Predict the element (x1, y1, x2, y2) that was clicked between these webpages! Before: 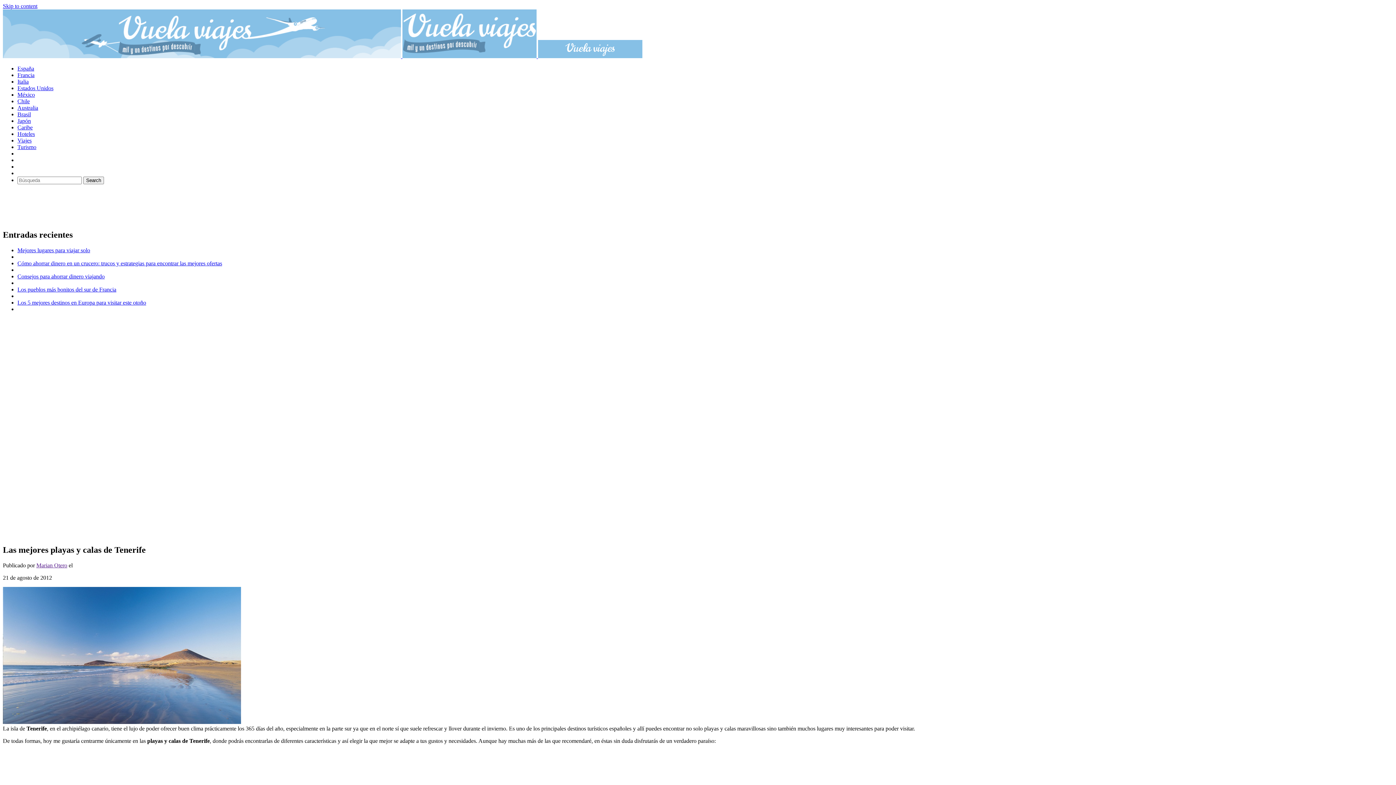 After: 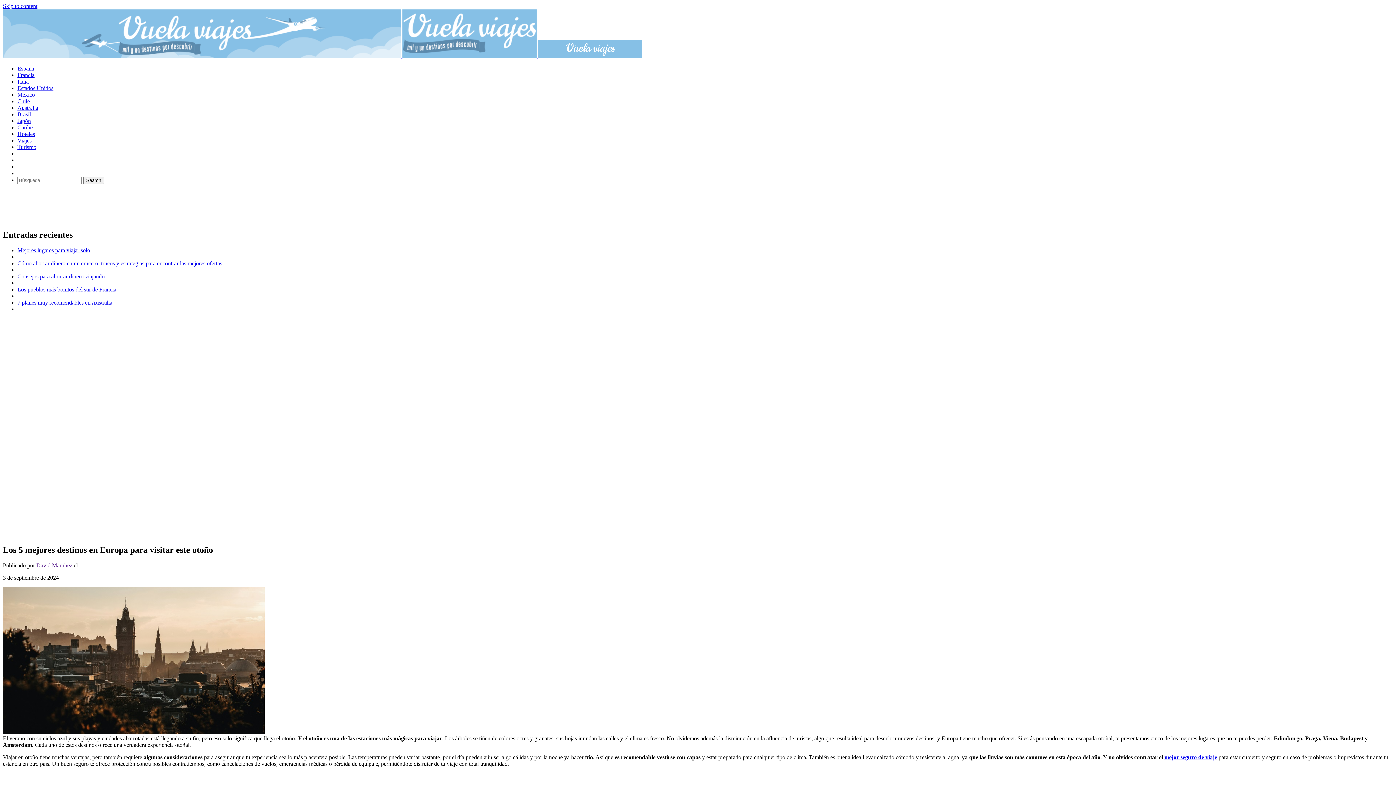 Action: bbox: (17, 299, 146, 305) label: Los 5 mejores destinos en Europa para visitar este otoño